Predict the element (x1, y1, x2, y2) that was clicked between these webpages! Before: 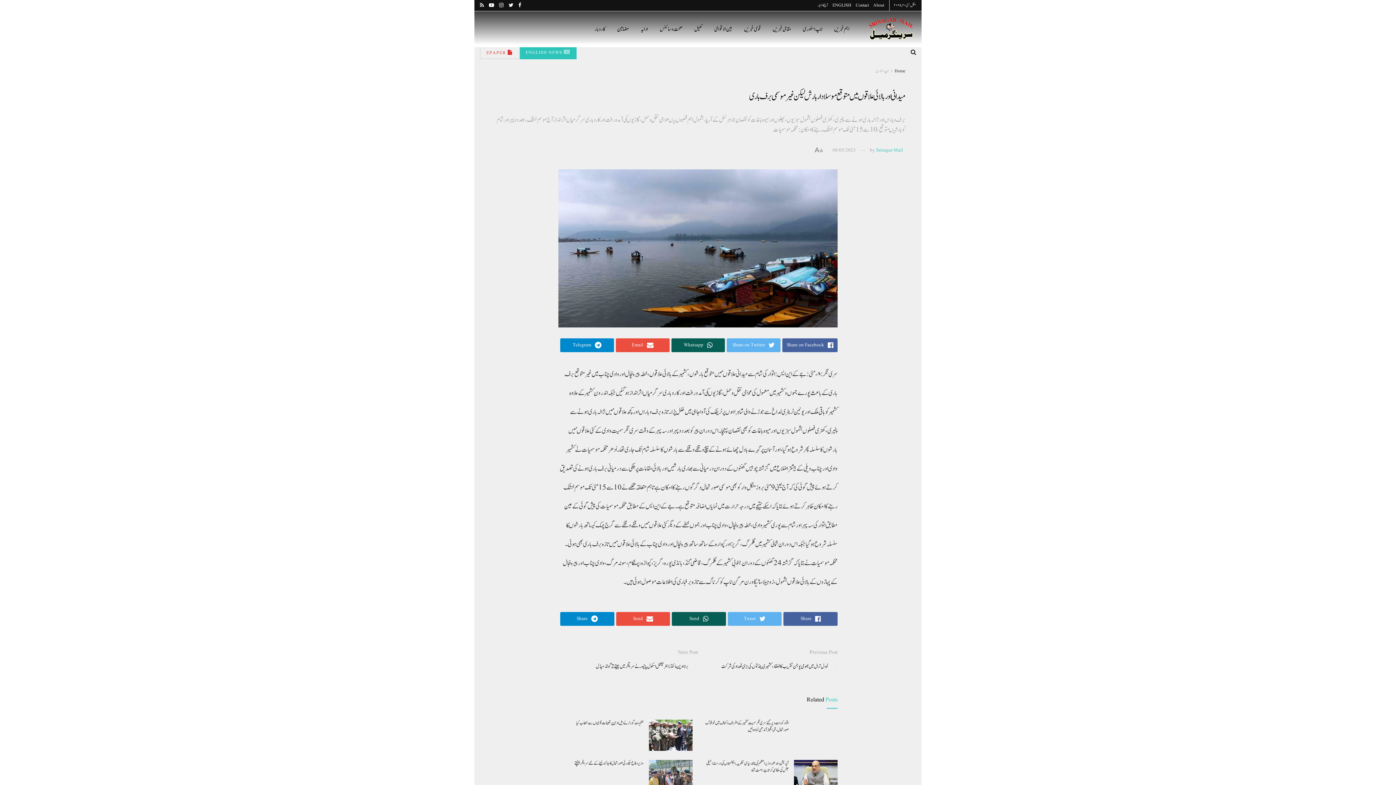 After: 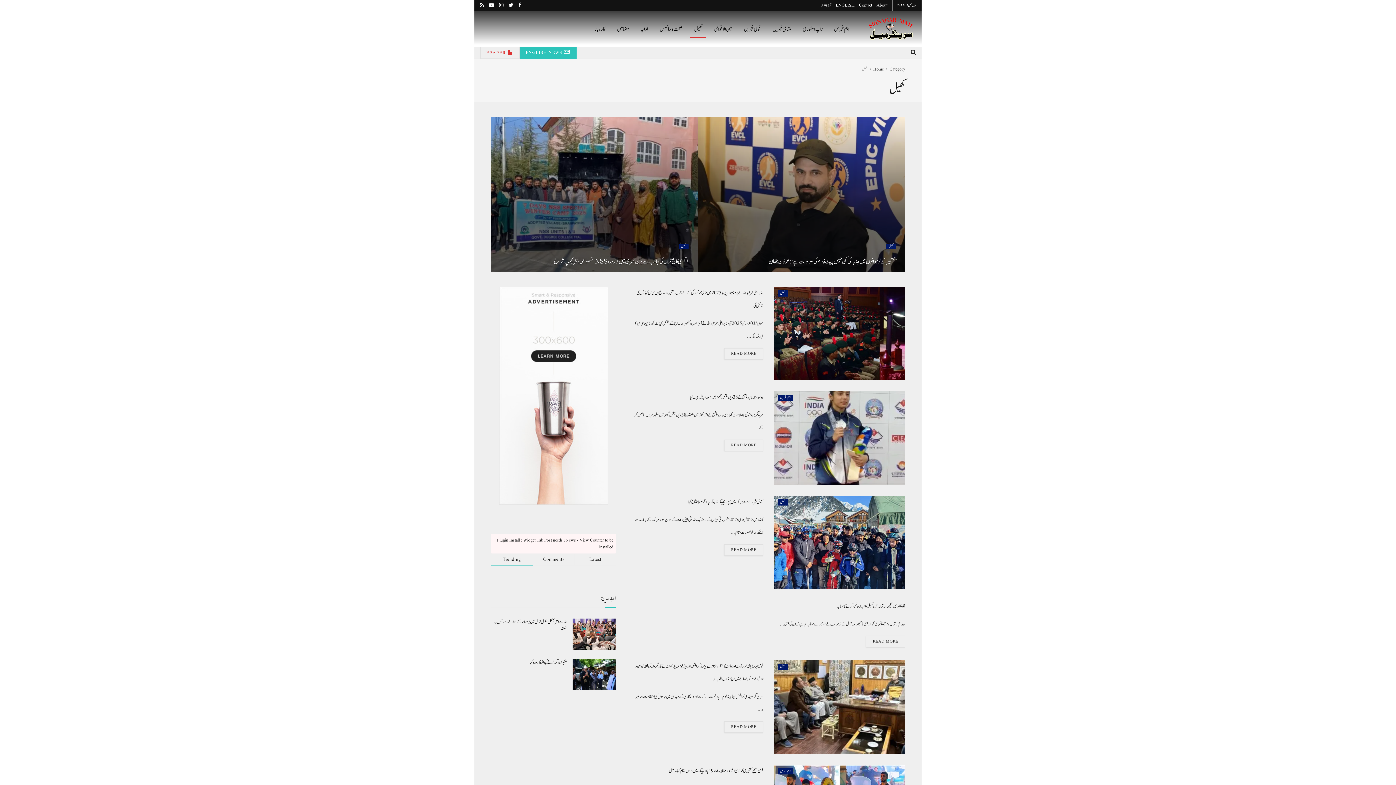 Action: bbox: (688, 21, 708, 37) label: کھیل